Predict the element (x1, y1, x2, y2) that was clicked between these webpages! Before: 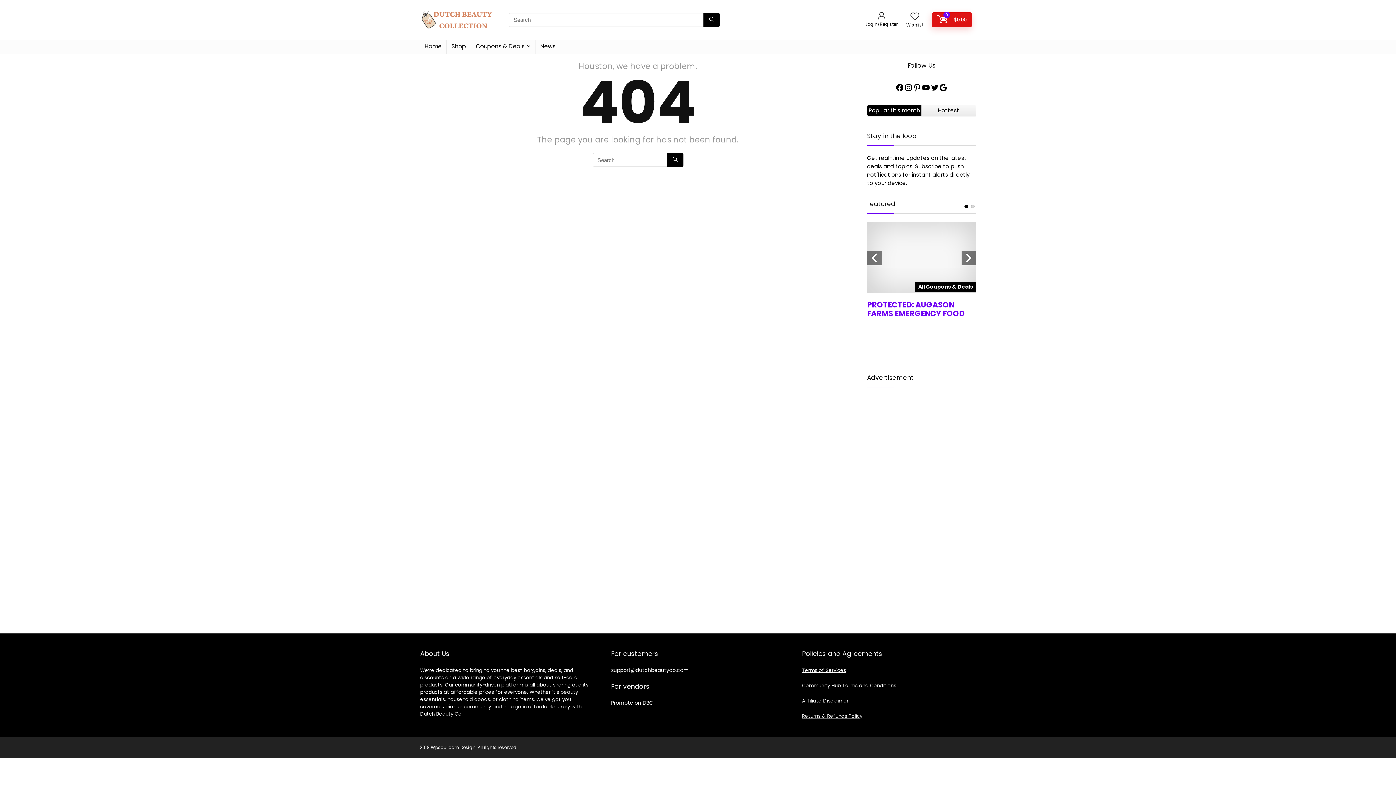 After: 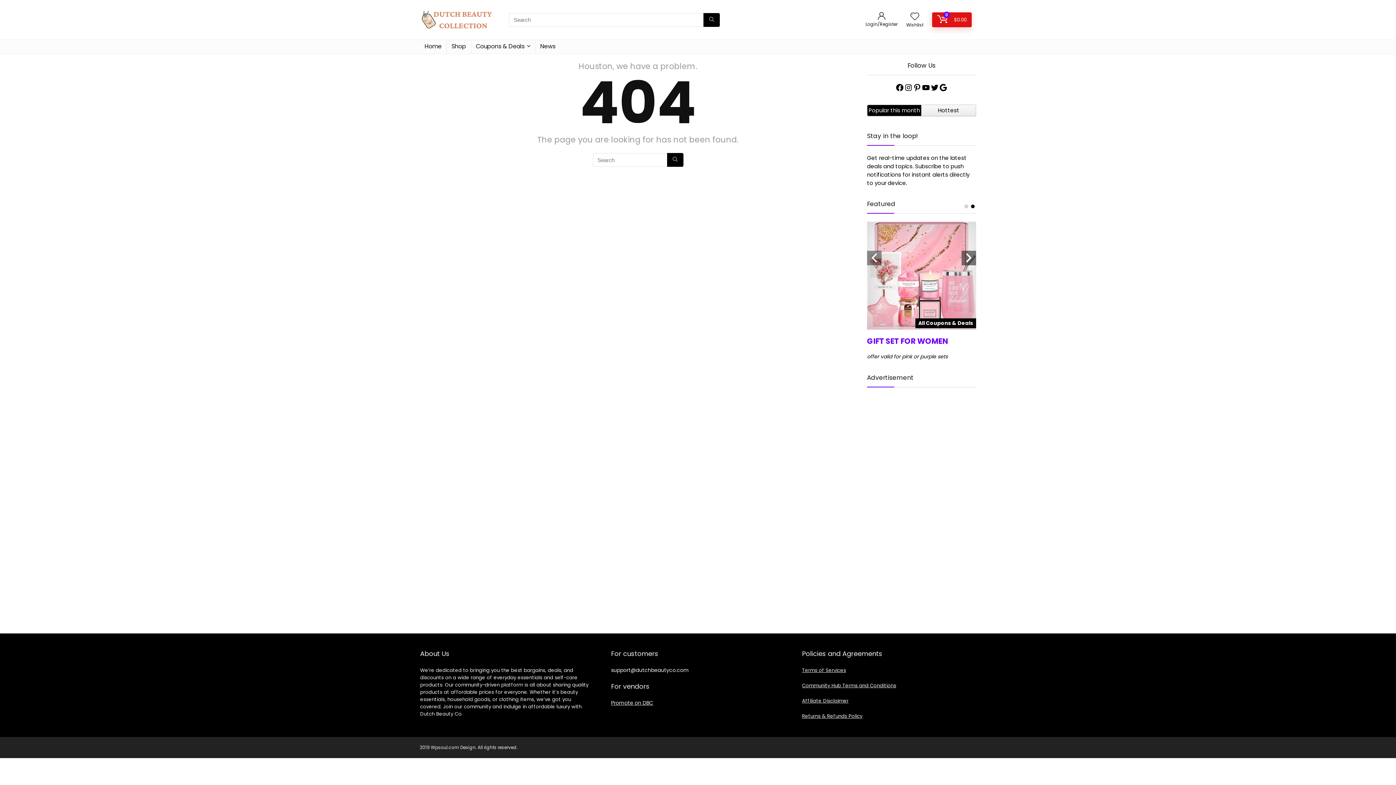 Action: bbox: (867, 250, 881, 265) label: Previous